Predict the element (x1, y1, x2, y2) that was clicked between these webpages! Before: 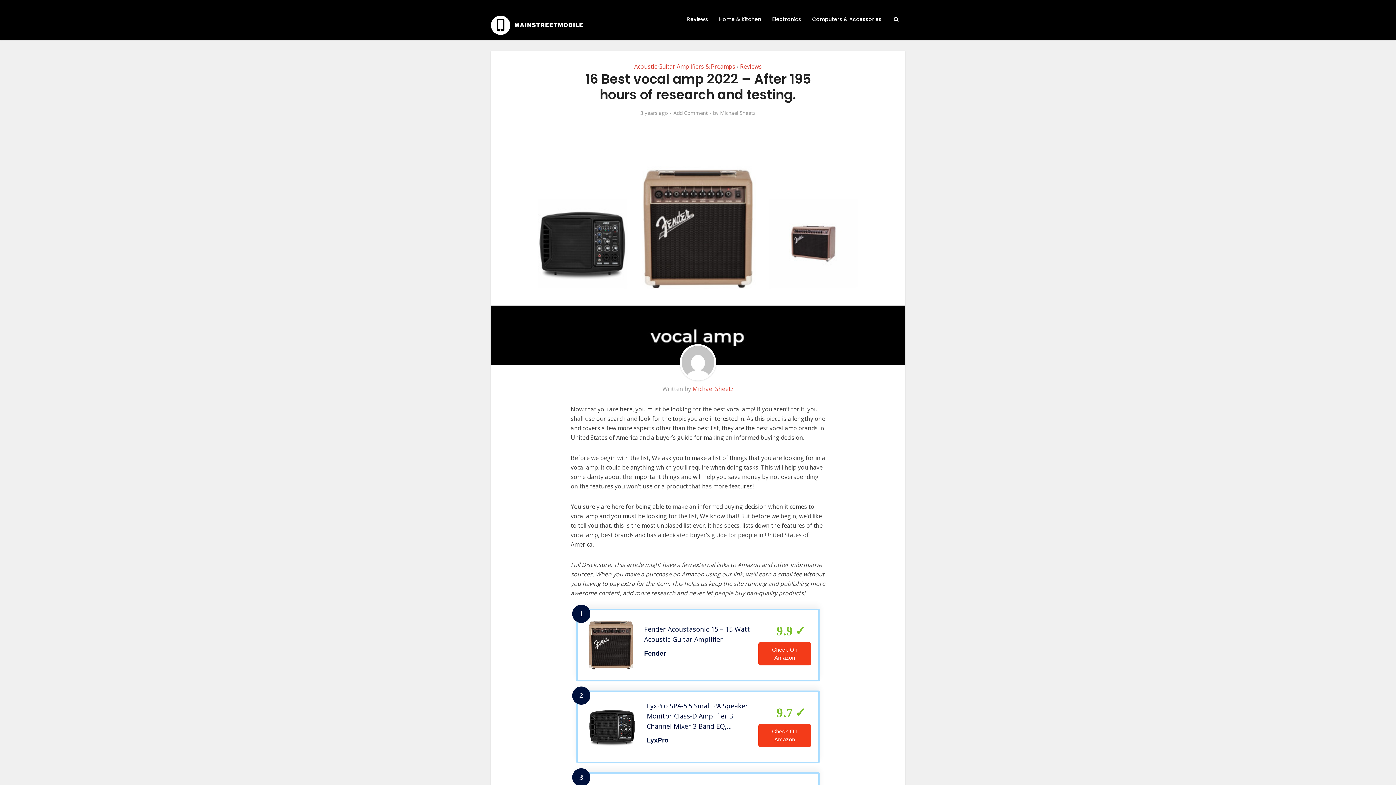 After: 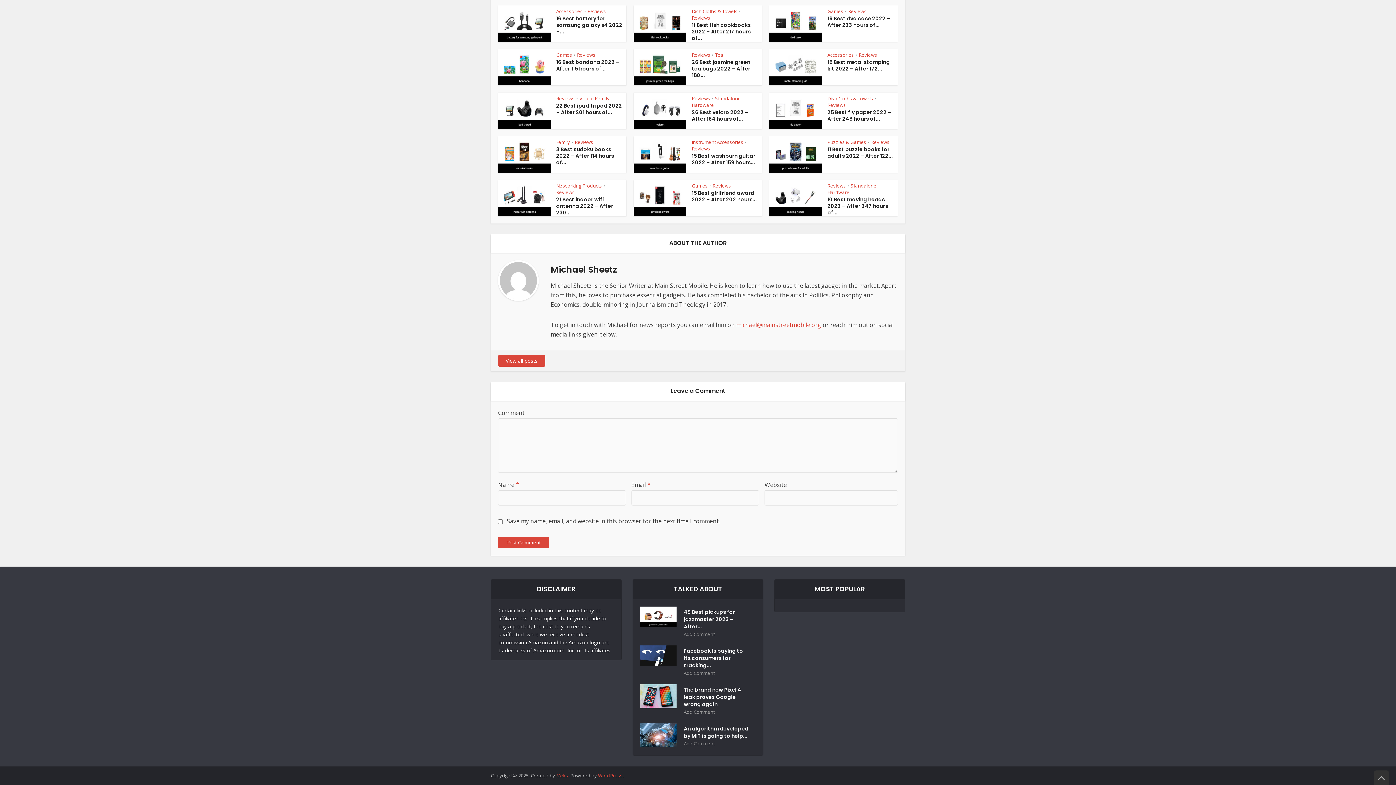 Action: label: Add Comment bbox: (673, 109, 707, 116)